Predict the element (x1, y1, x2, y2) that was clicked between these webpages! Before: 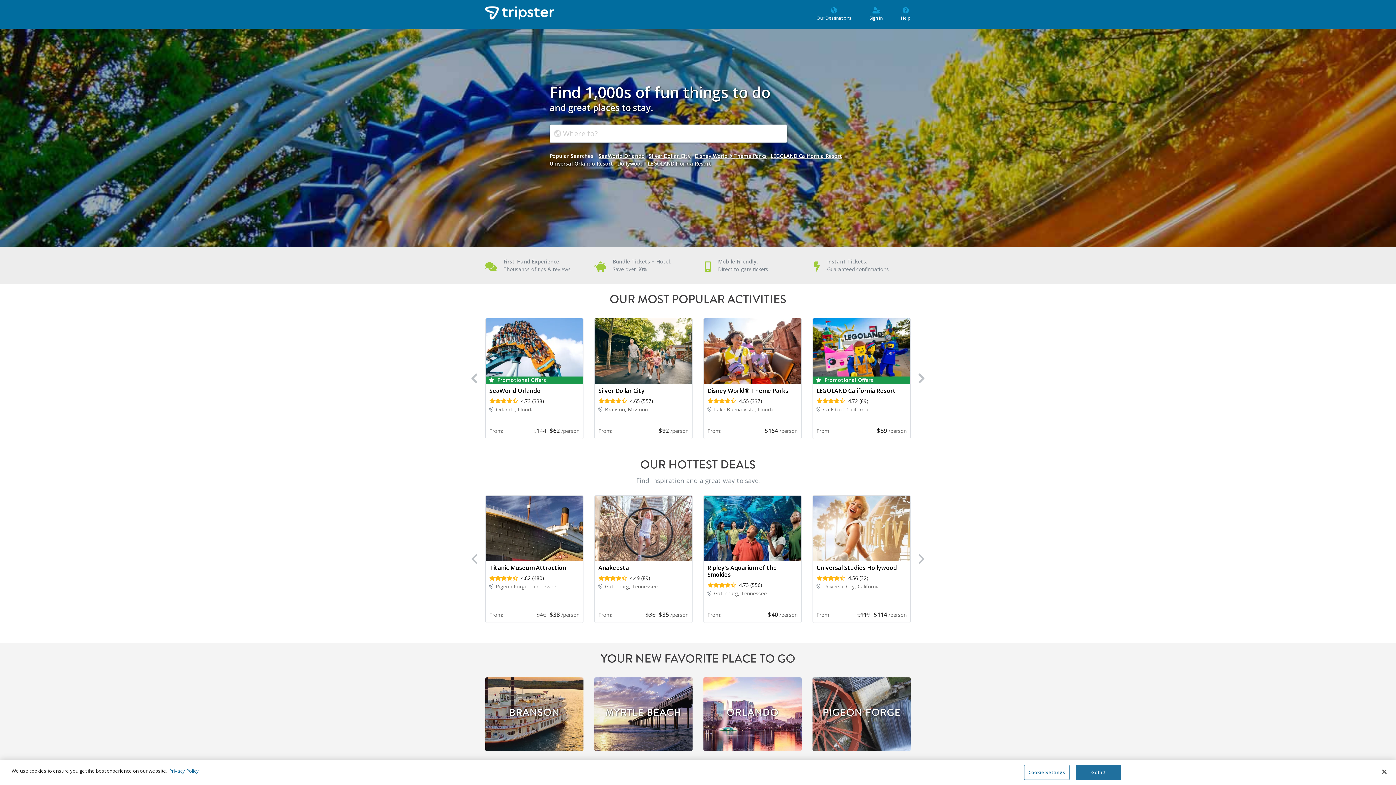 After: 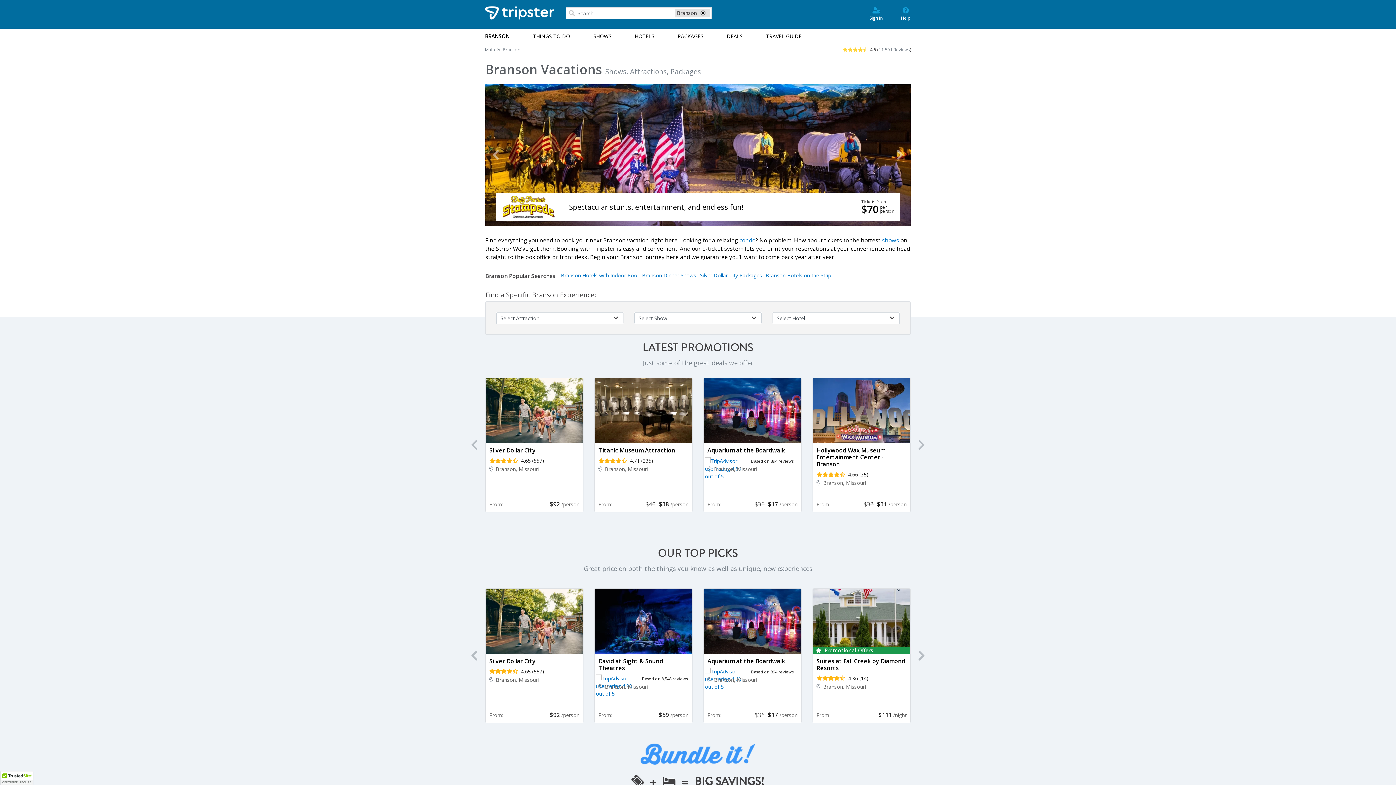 Action: label: BRANSON bbox: (485, 677, 583, 751)